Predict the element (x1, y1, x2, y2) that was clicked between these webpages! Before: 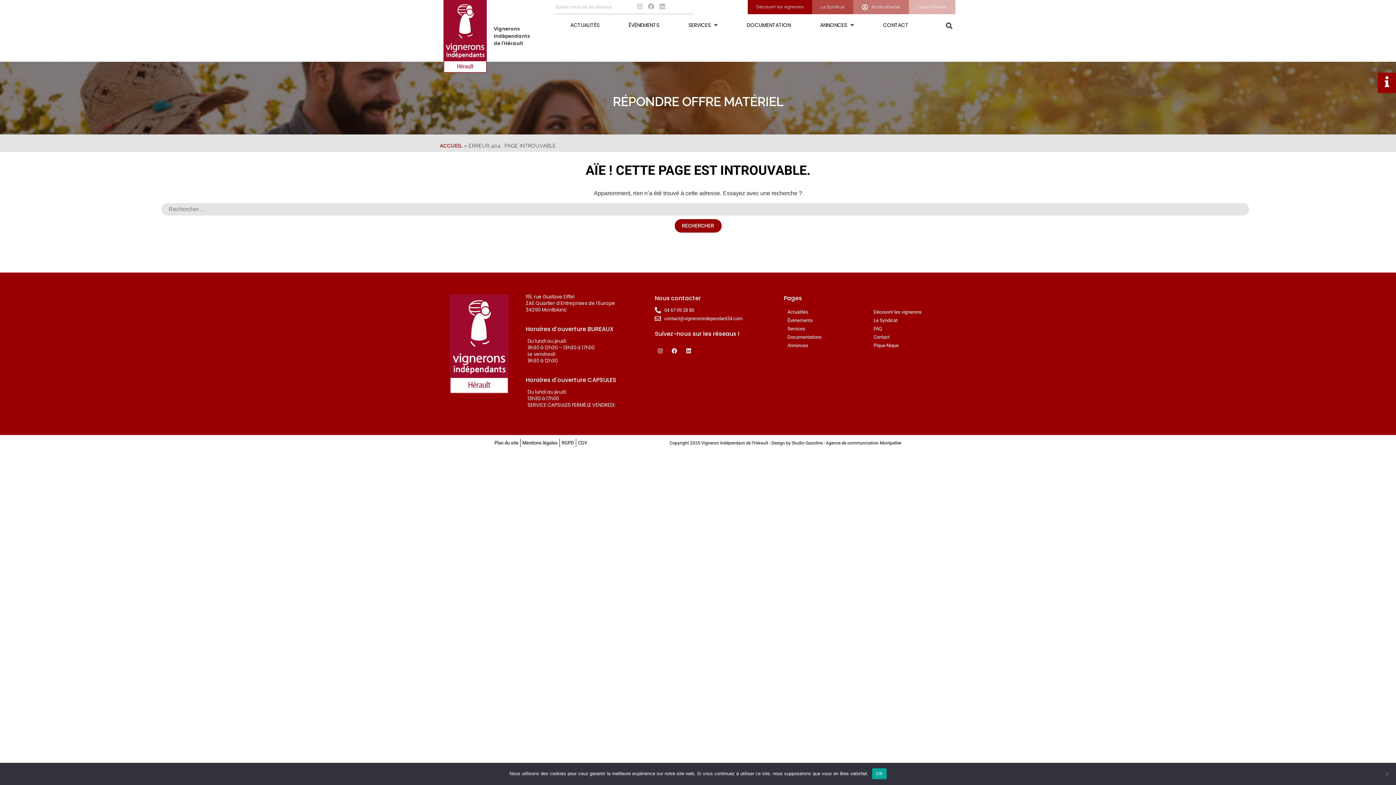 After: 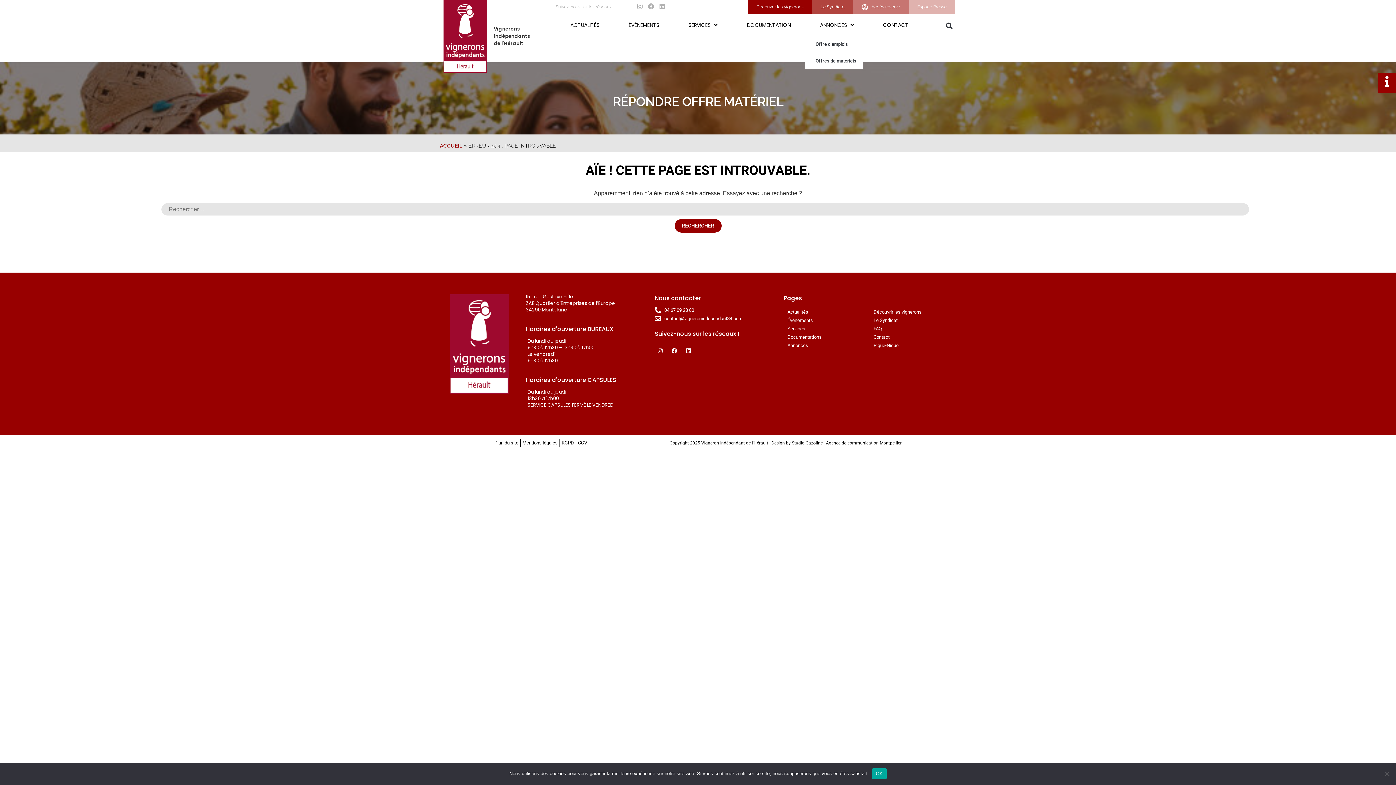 Action: label: ANNONCES bbox: (805, 14, 868, 36)